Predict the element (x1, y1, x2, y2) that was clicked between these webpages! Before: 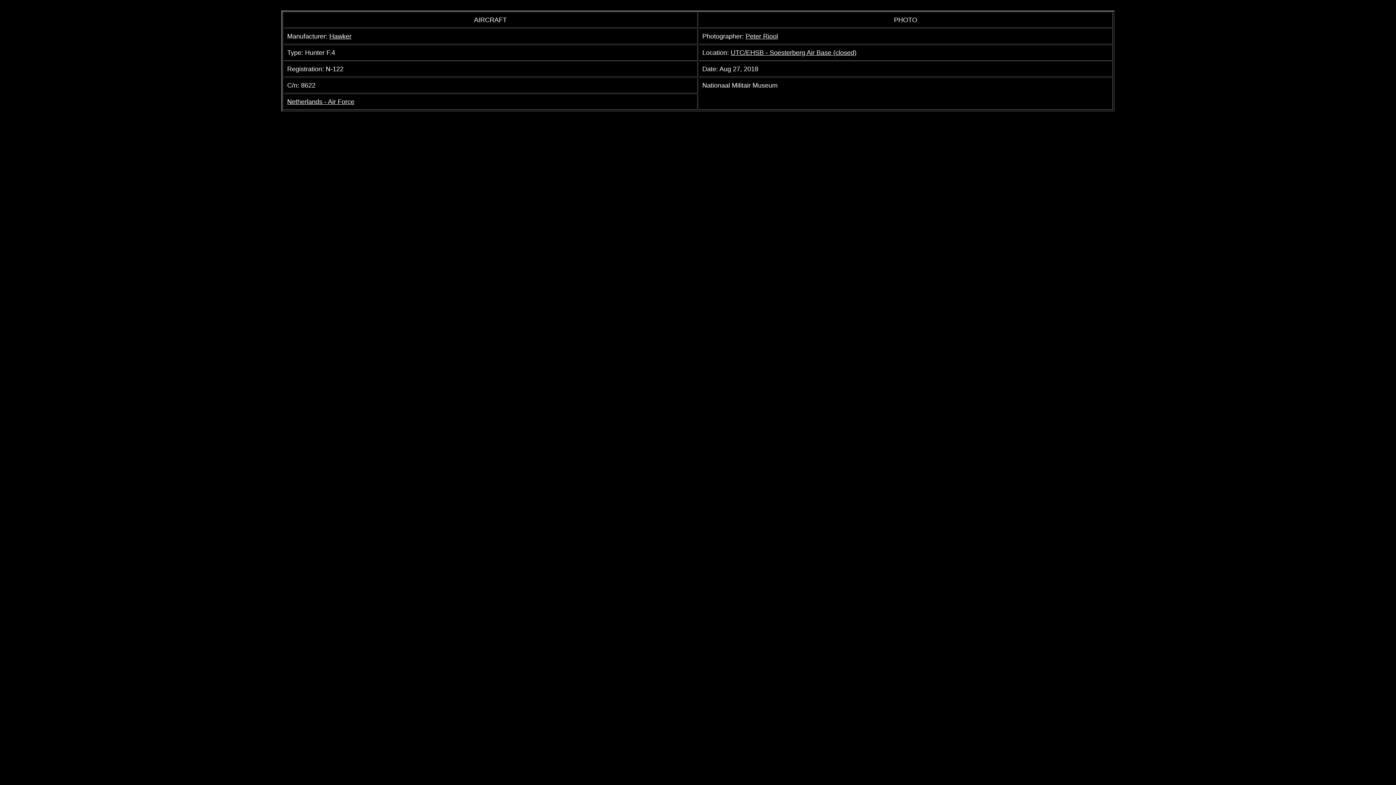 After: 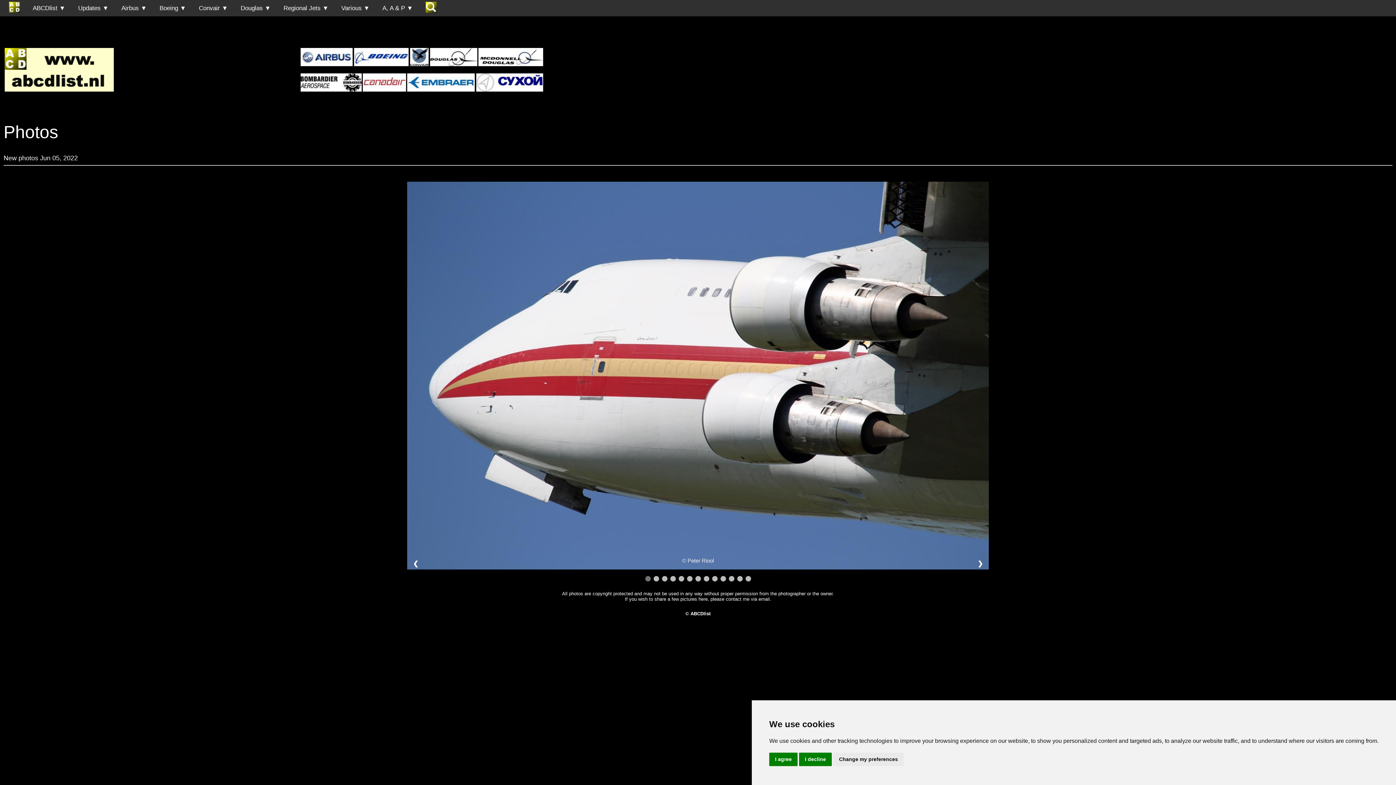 Action: label: Peter Riool bbox: (745, 32, 778, 40)